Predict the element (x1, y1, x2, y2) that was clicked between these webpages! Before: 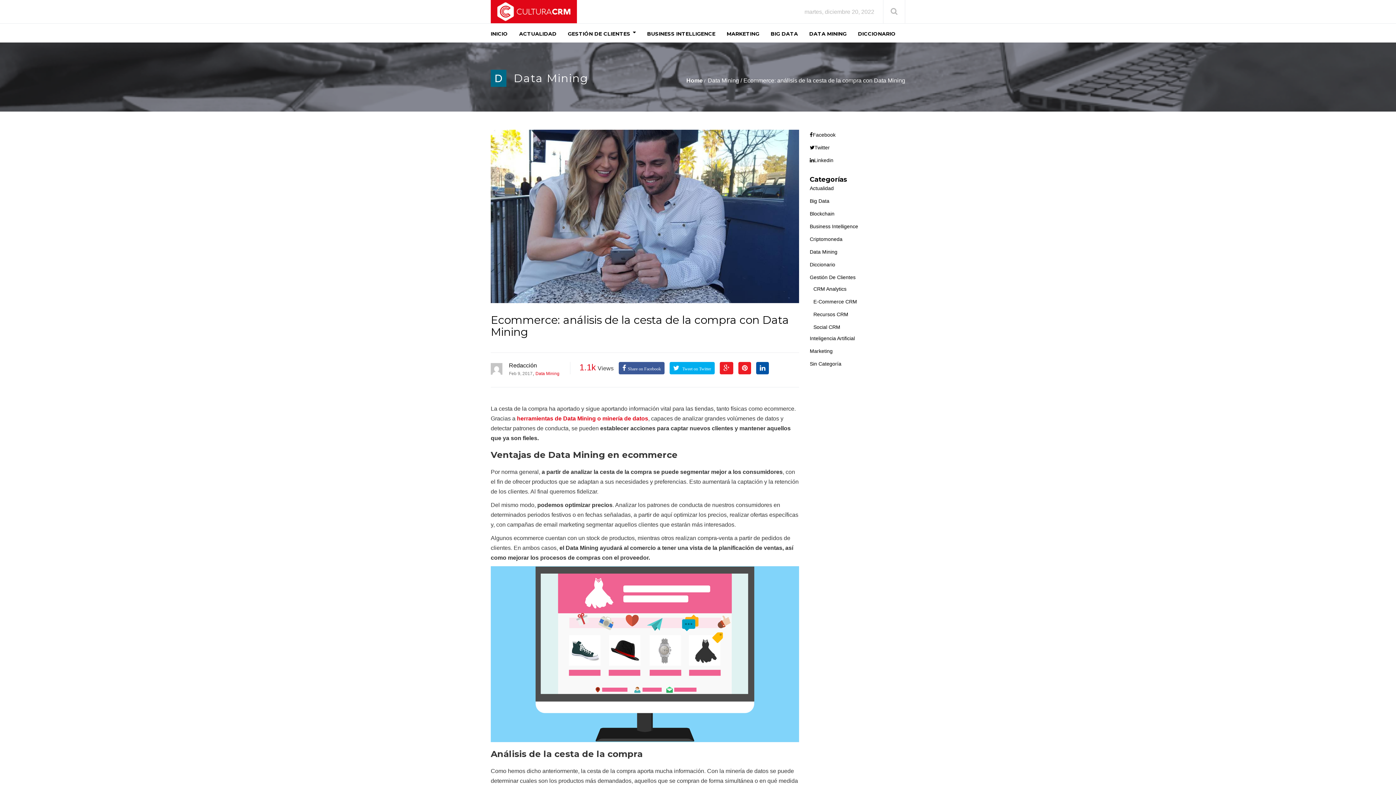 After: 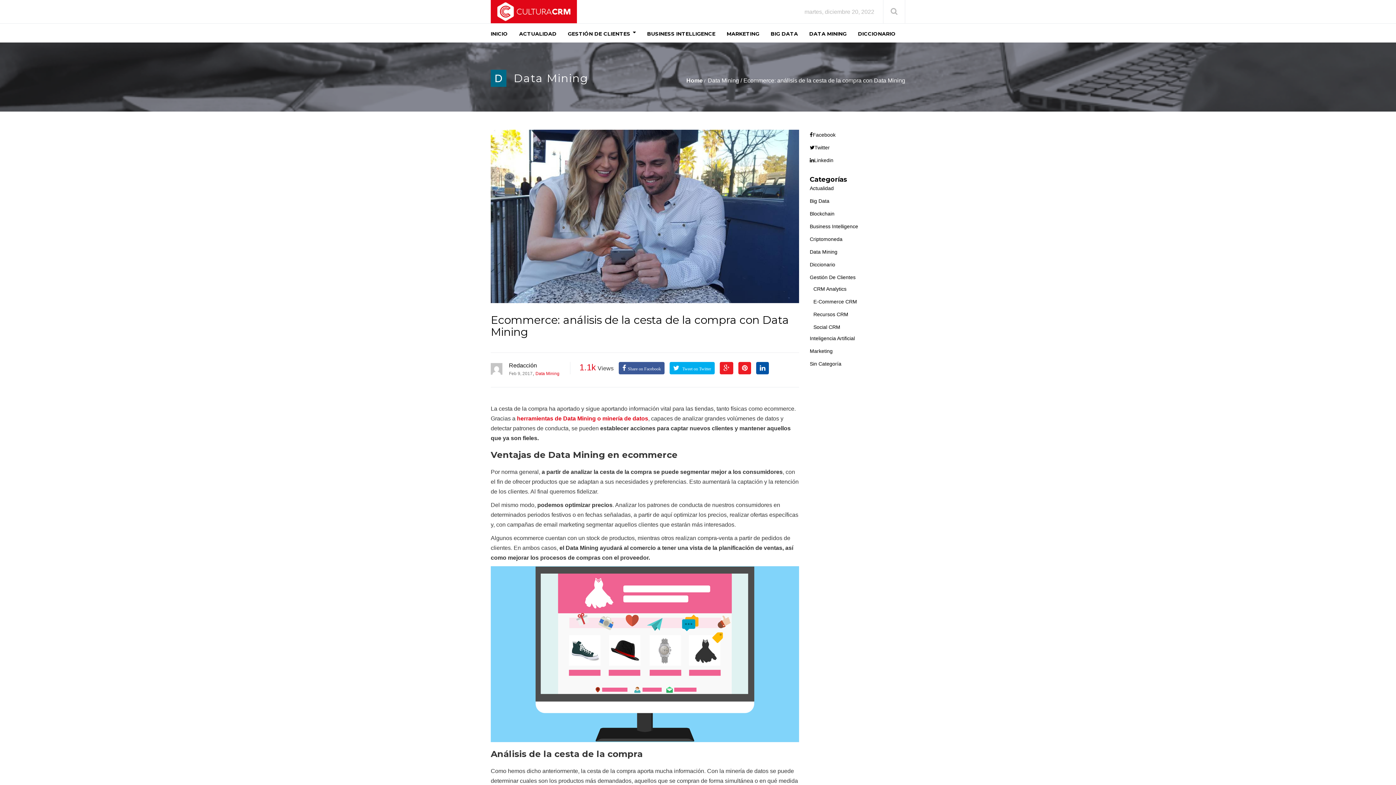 Action: bbox: (720, 362, 733, 374)